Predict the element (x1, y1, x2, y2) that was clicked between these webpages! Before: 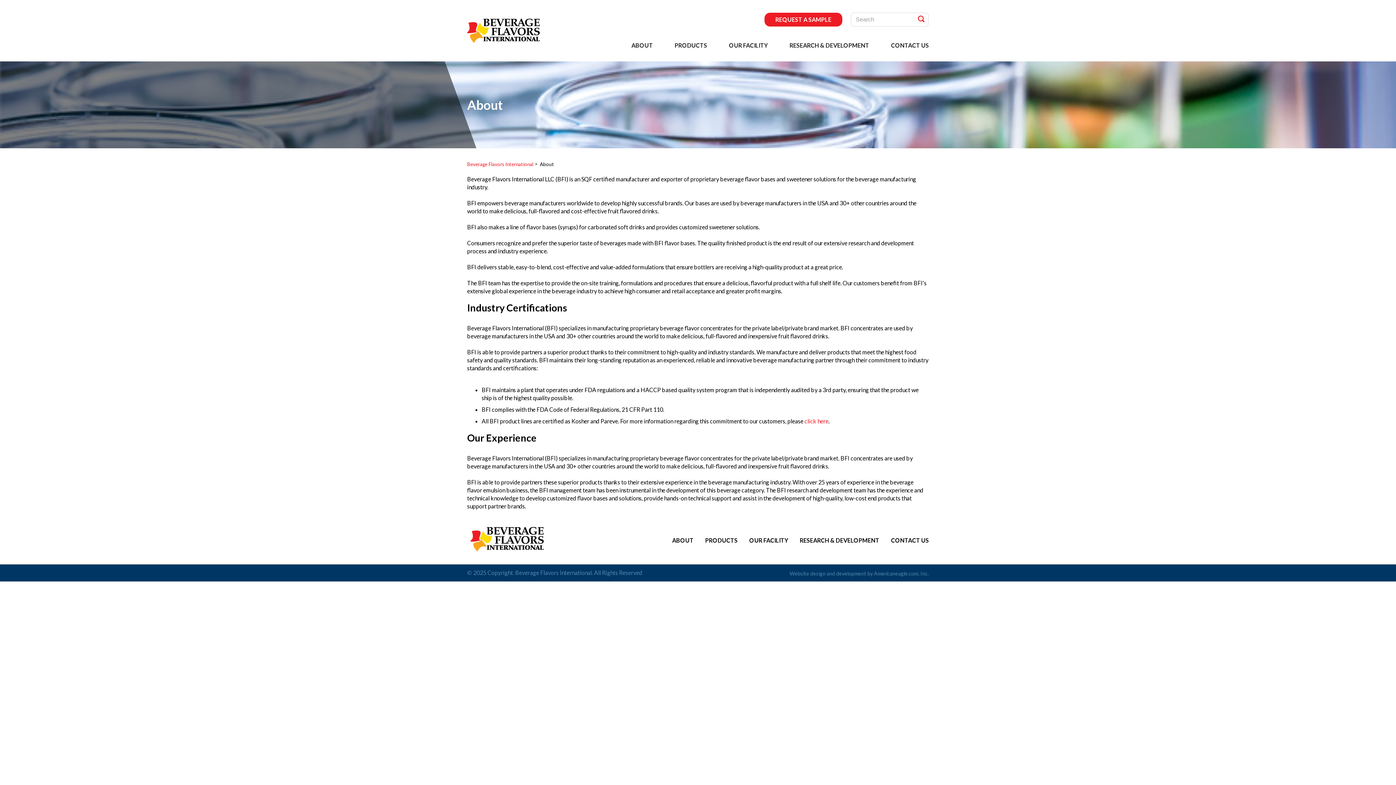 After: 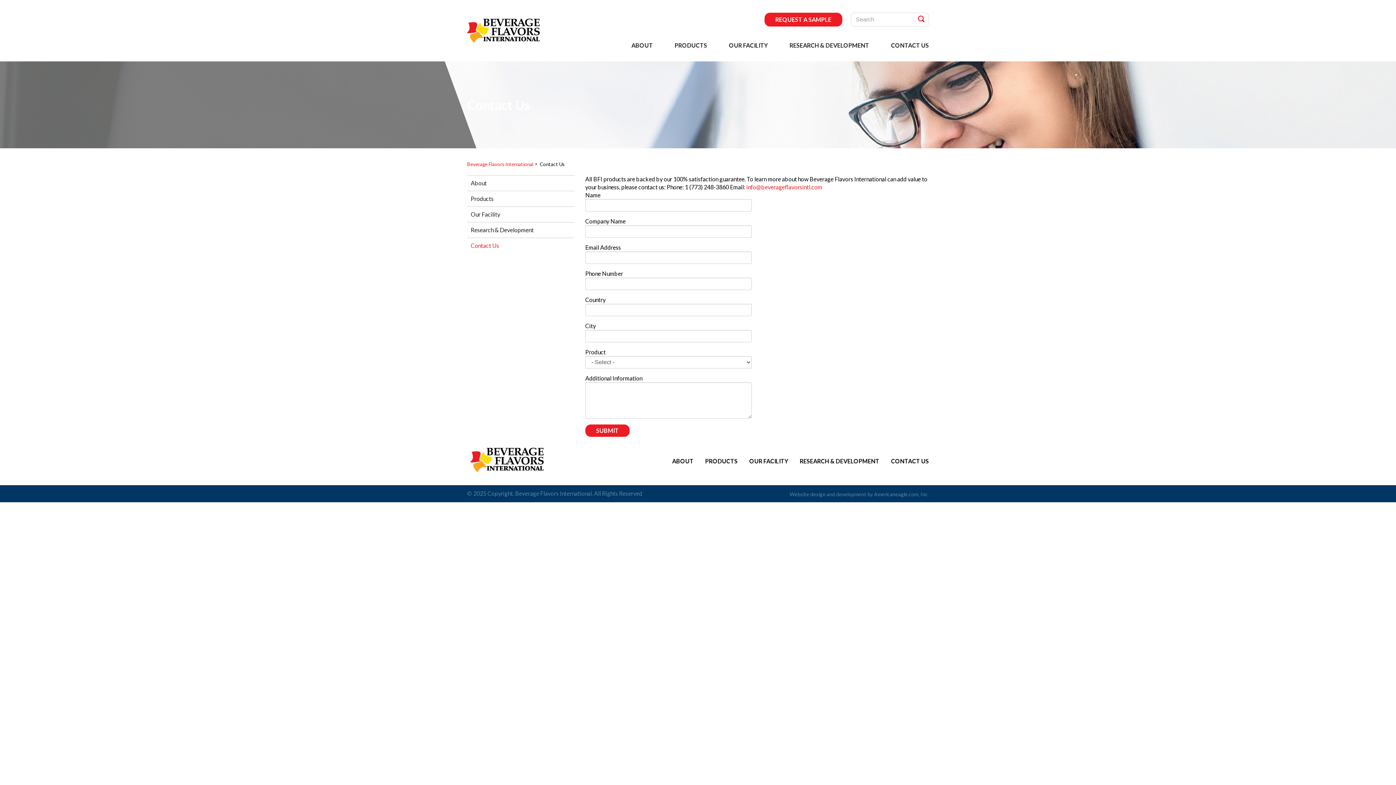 Action: bbox: (891, 41, 929, 49) label: CONTACT US